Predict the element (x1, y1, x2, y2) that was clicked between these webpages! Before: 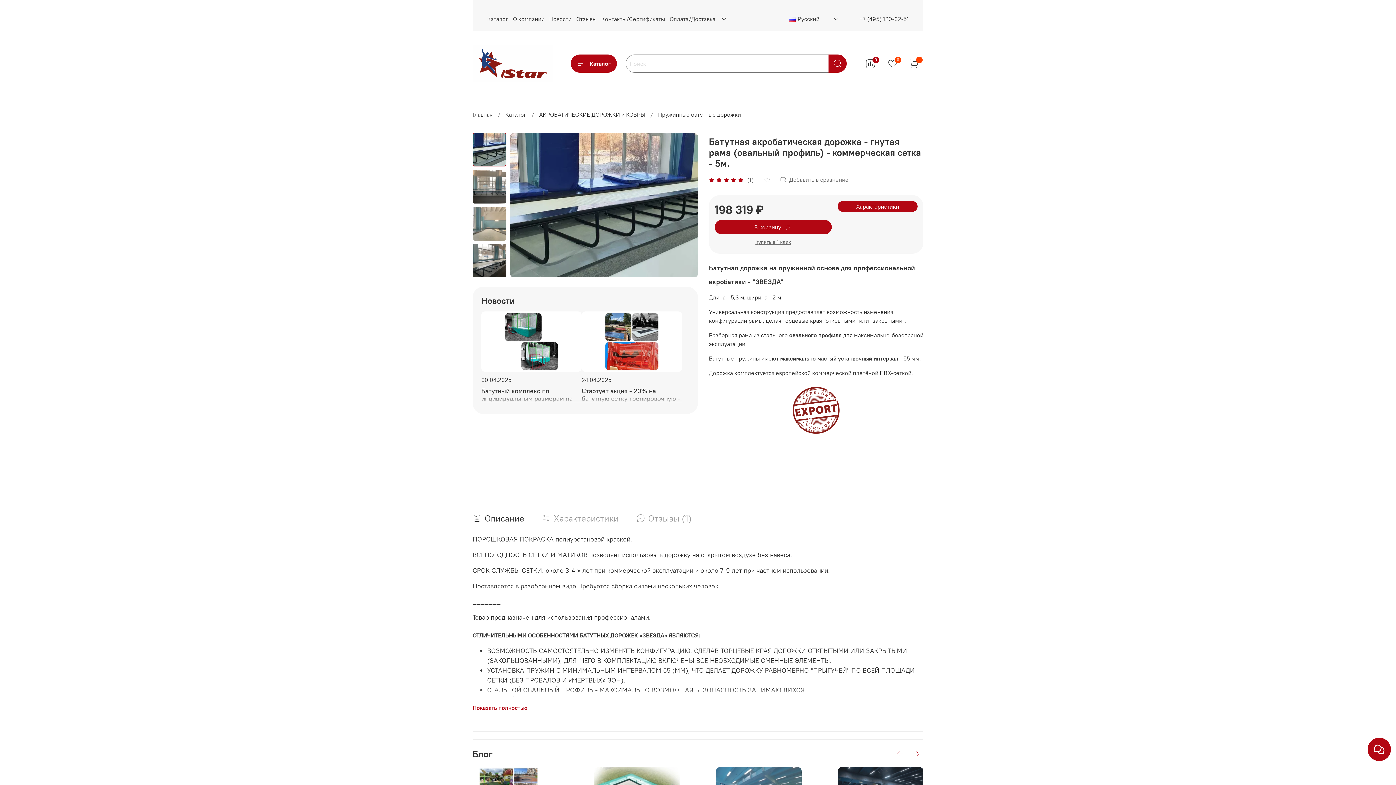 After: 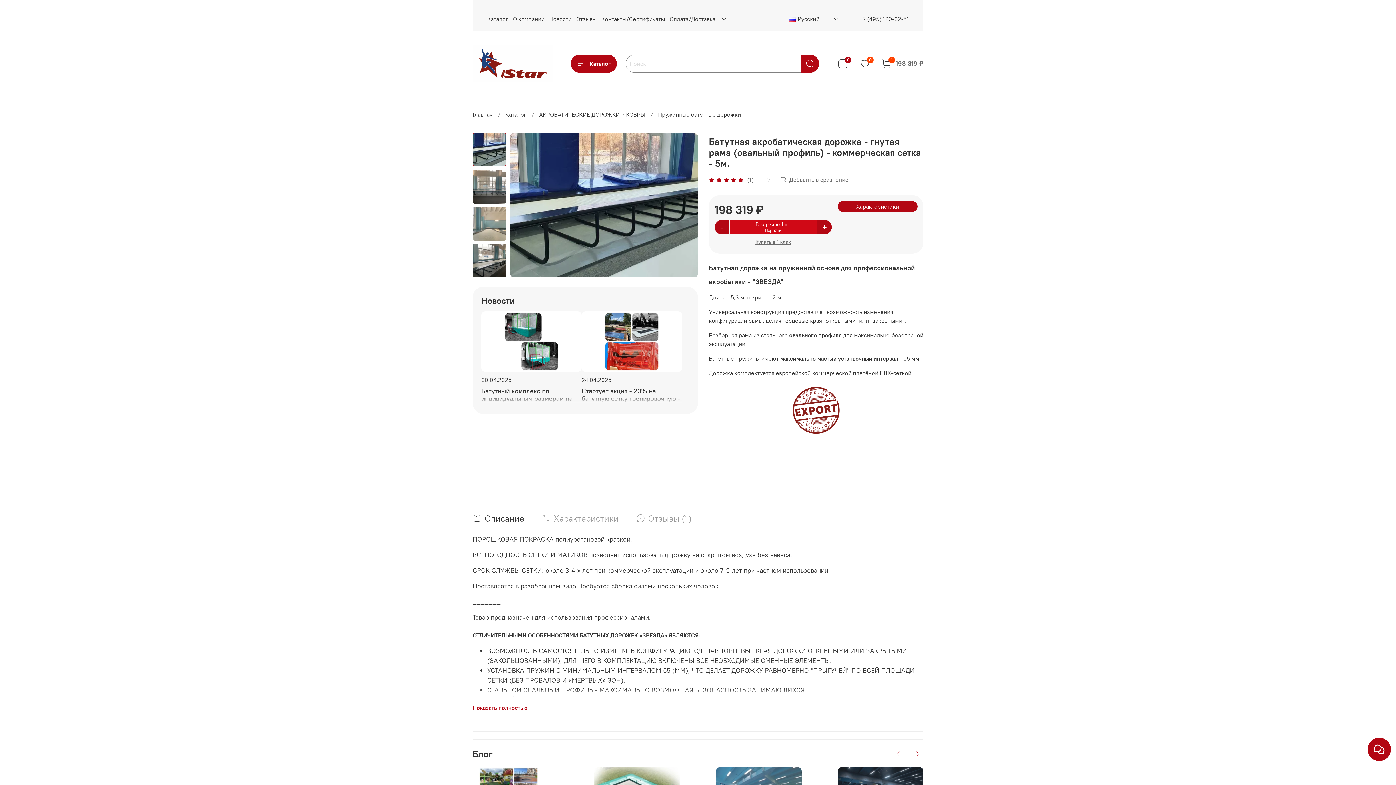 Action: label: В корзину bbox: (714, 220, 832, 234)